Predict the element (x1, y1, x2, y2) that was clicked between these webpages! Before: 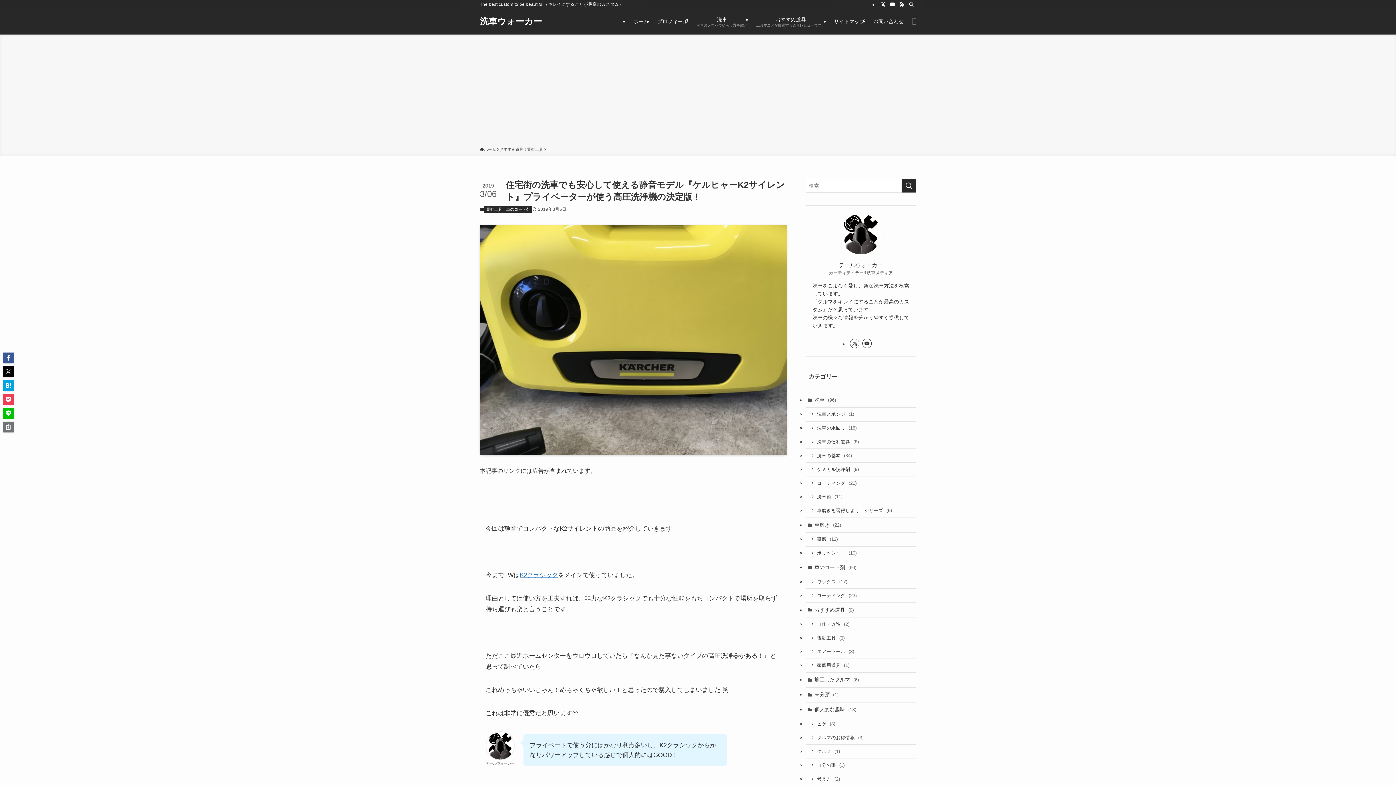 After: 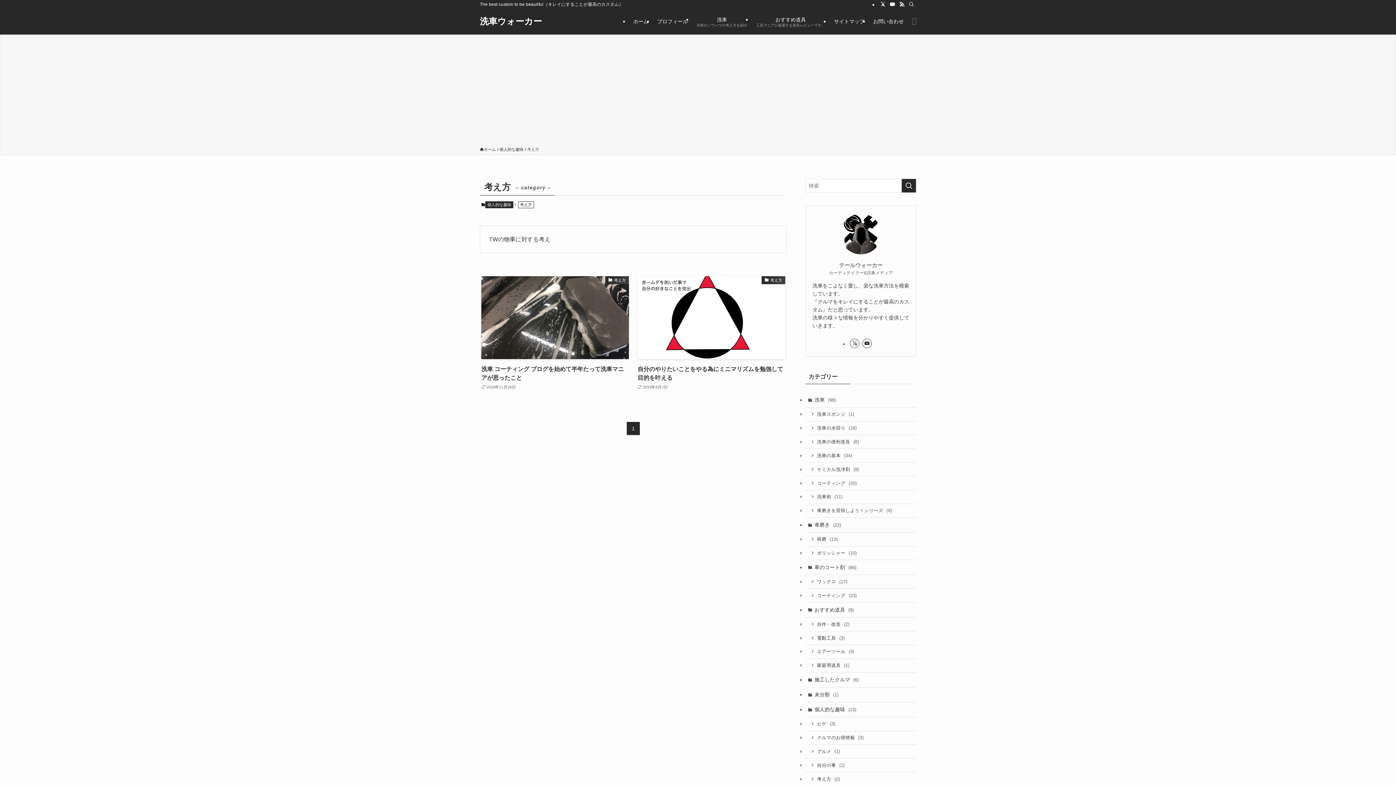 Action: label: 考え方 (2) bbox: (805, 772, 916, 786)